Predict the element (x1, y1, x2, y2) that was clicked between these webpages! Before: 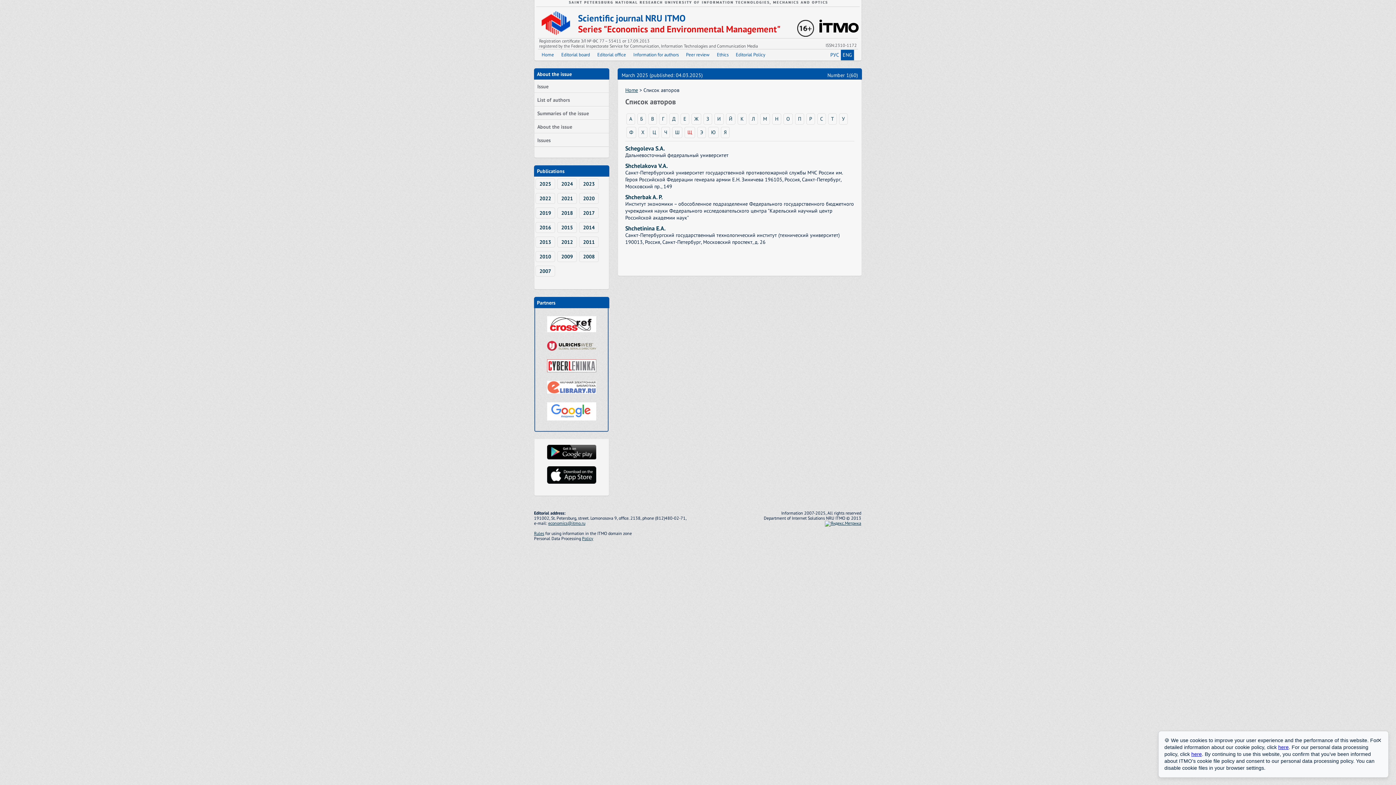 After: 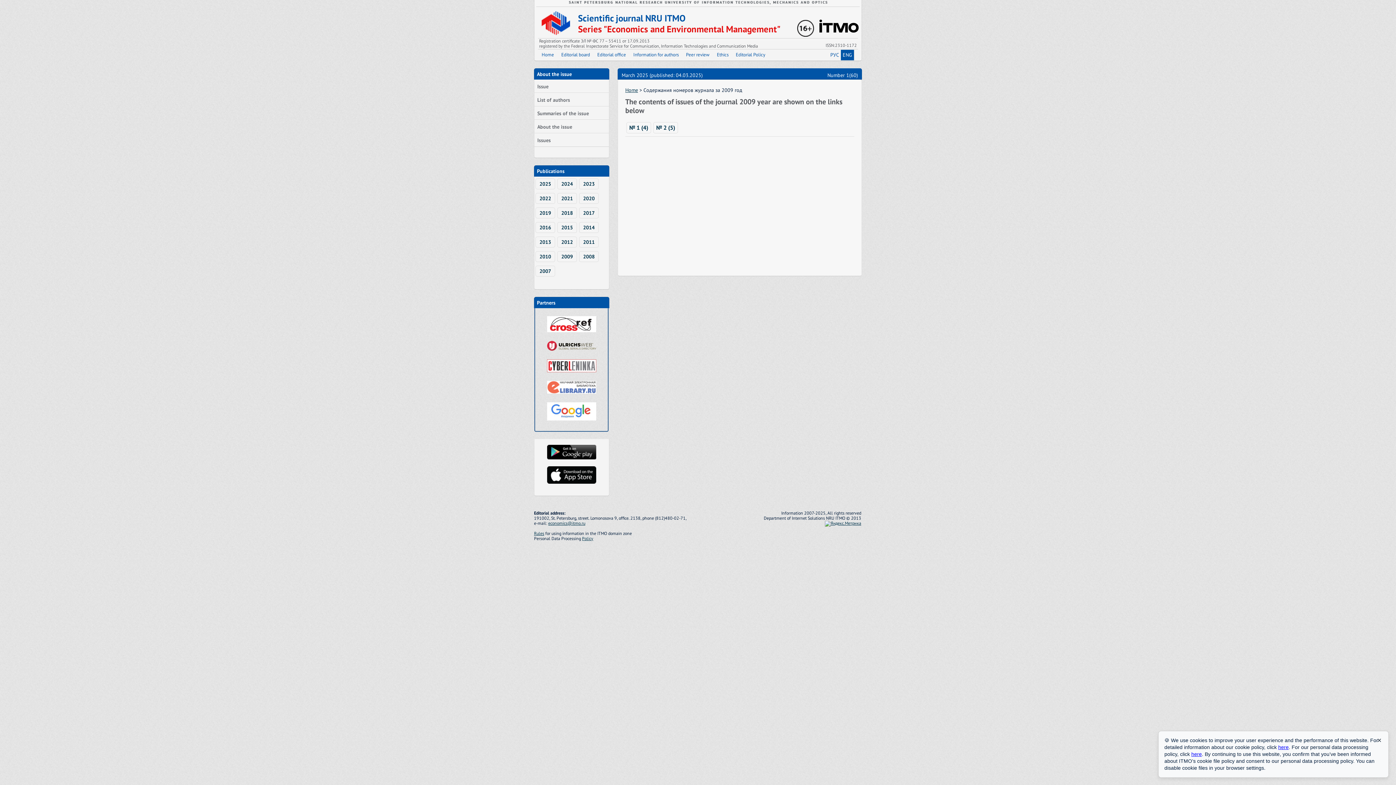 Action: label: 2009 bbox: (557, 251, 577, 262)